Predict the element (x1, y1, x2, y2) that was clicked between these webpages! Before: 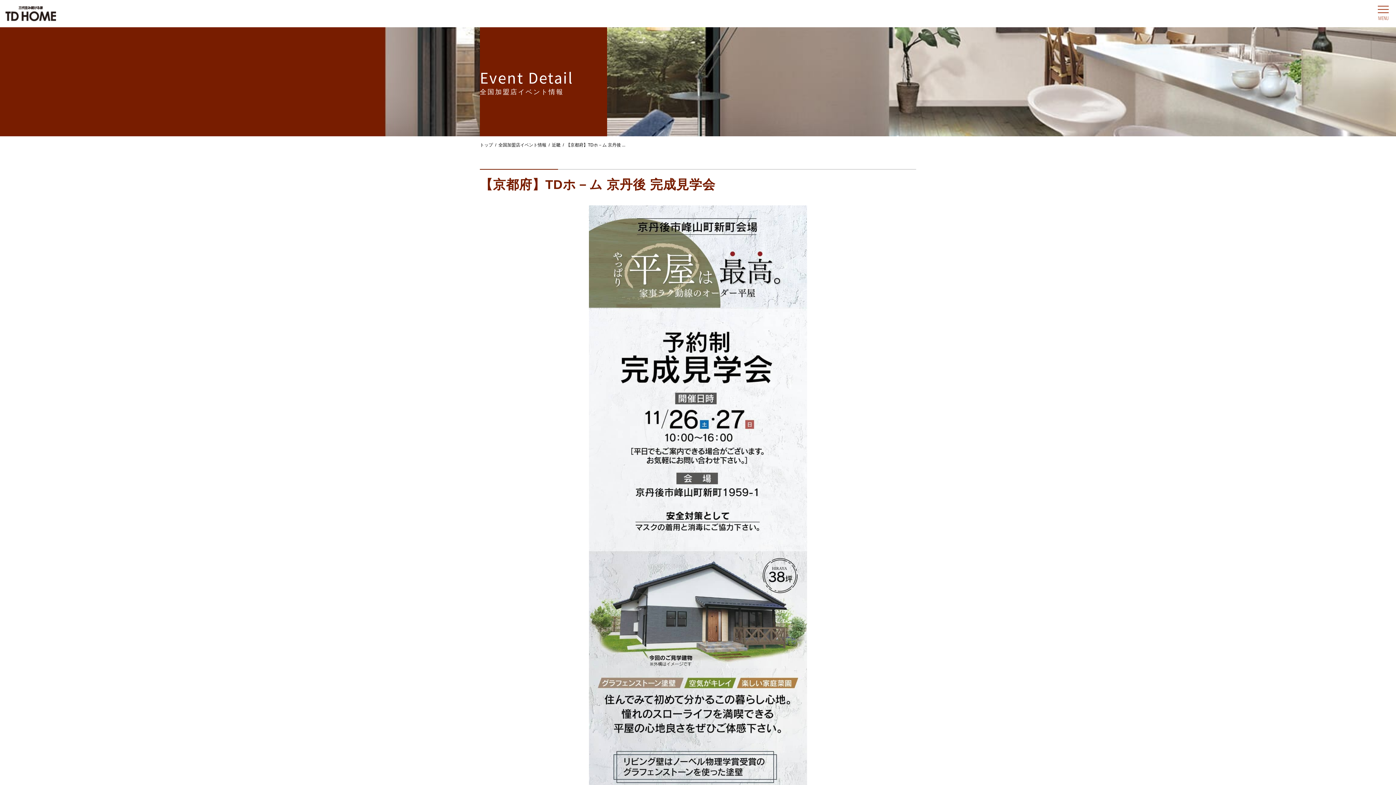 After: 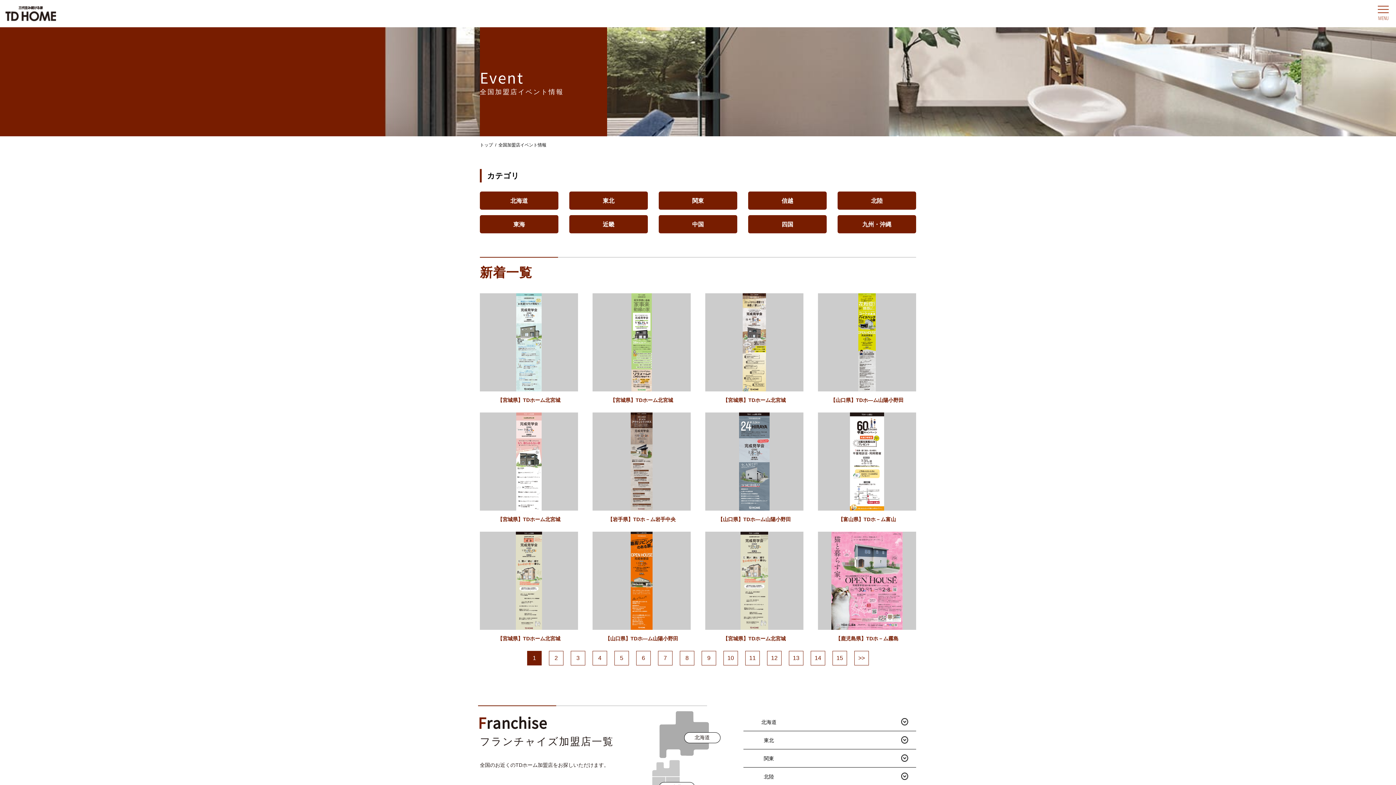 Action: label: 全国加盟店イベント情報 bbox: (498, 142, 546, 147)